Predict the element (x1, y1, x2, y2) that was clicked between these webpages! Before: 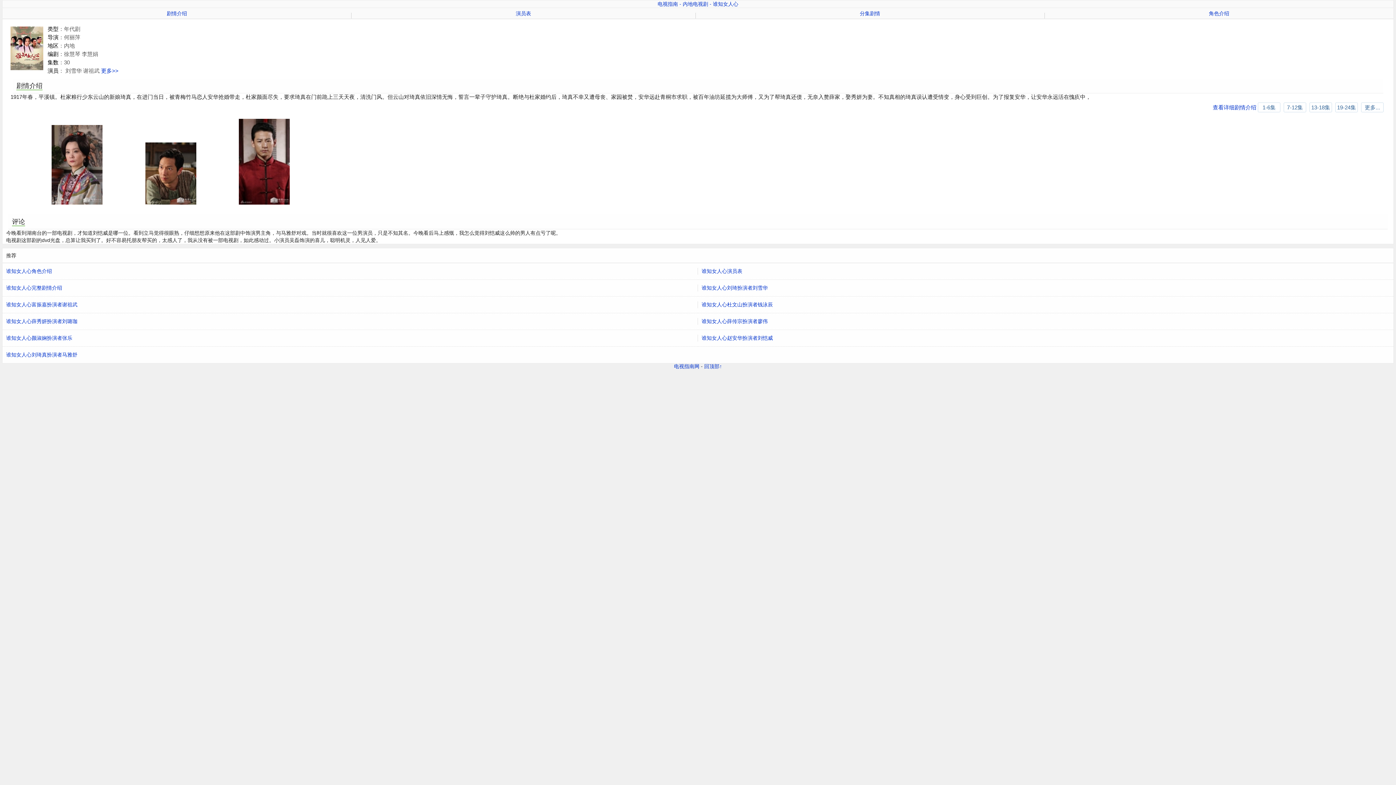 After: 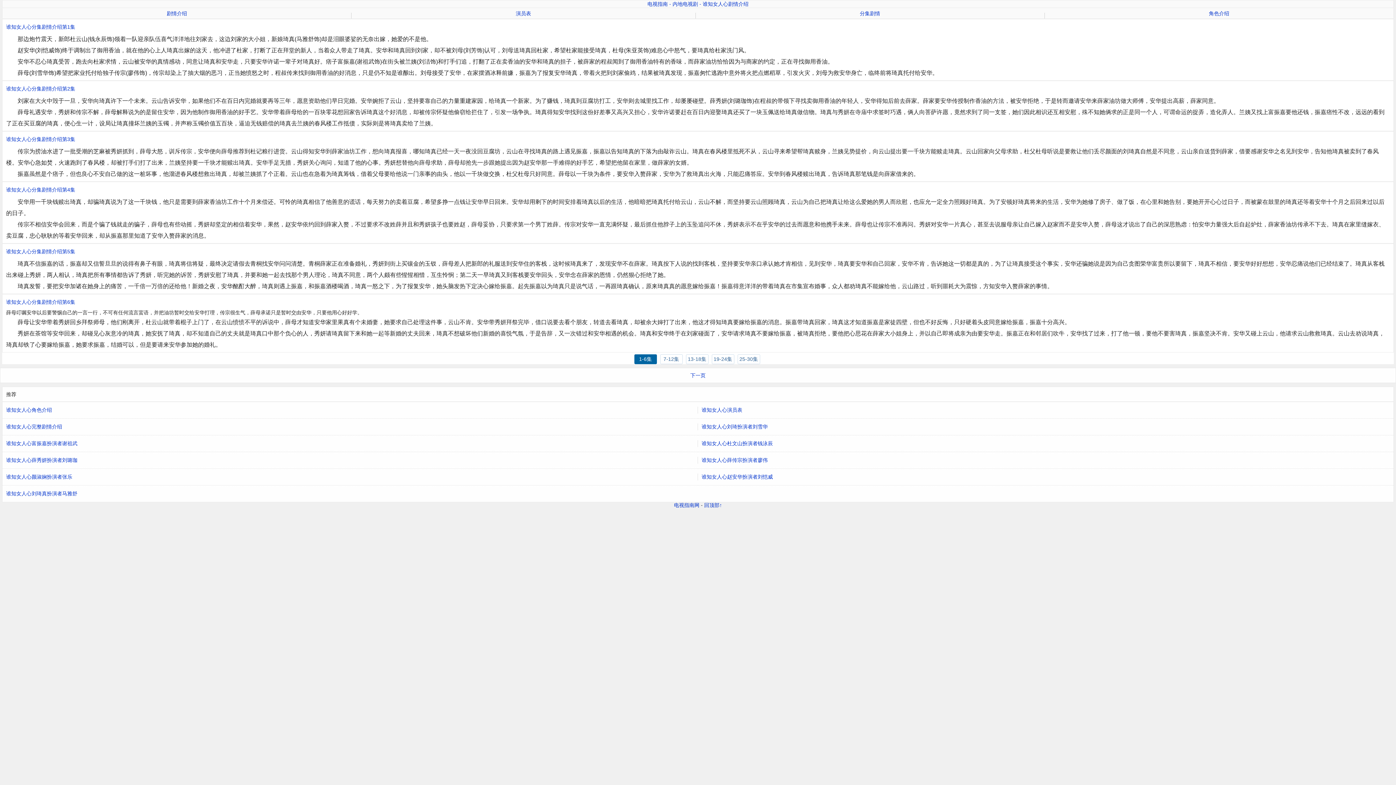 Action: bbox: (1361, 102, 1384, 112) label: 更多...